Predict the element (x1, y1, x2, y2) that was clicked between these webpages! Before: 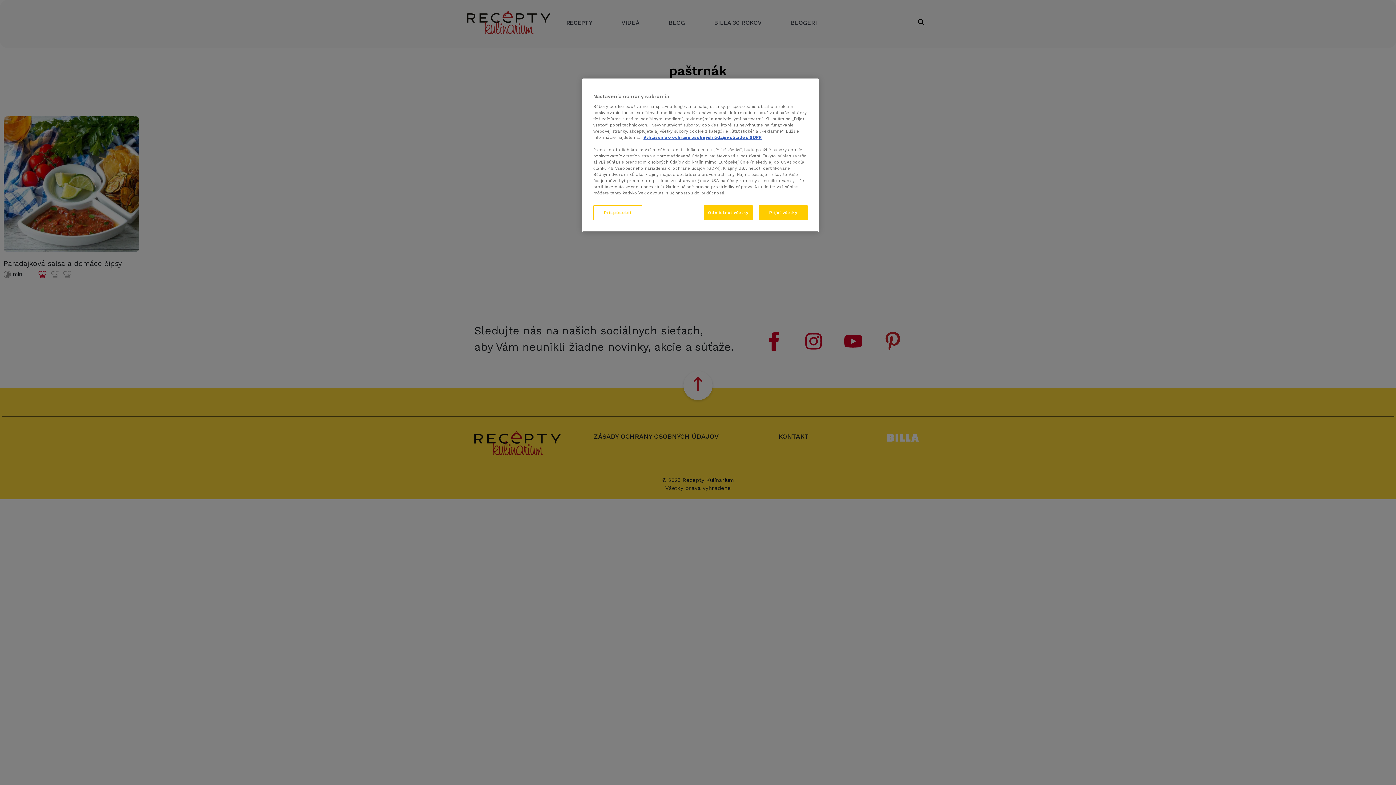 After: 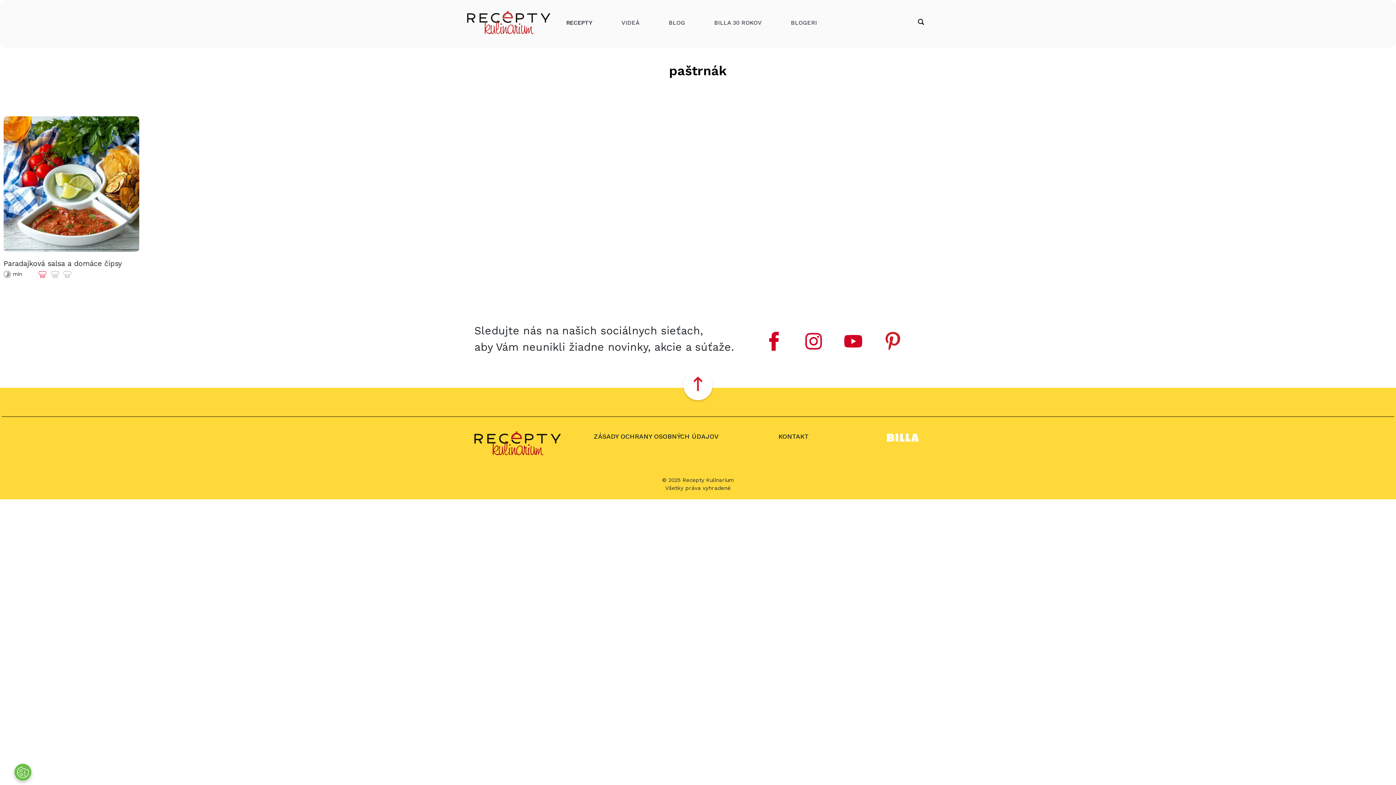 Action: label: Odmietnuť všetky bbox: (703, 205, 752, 220)